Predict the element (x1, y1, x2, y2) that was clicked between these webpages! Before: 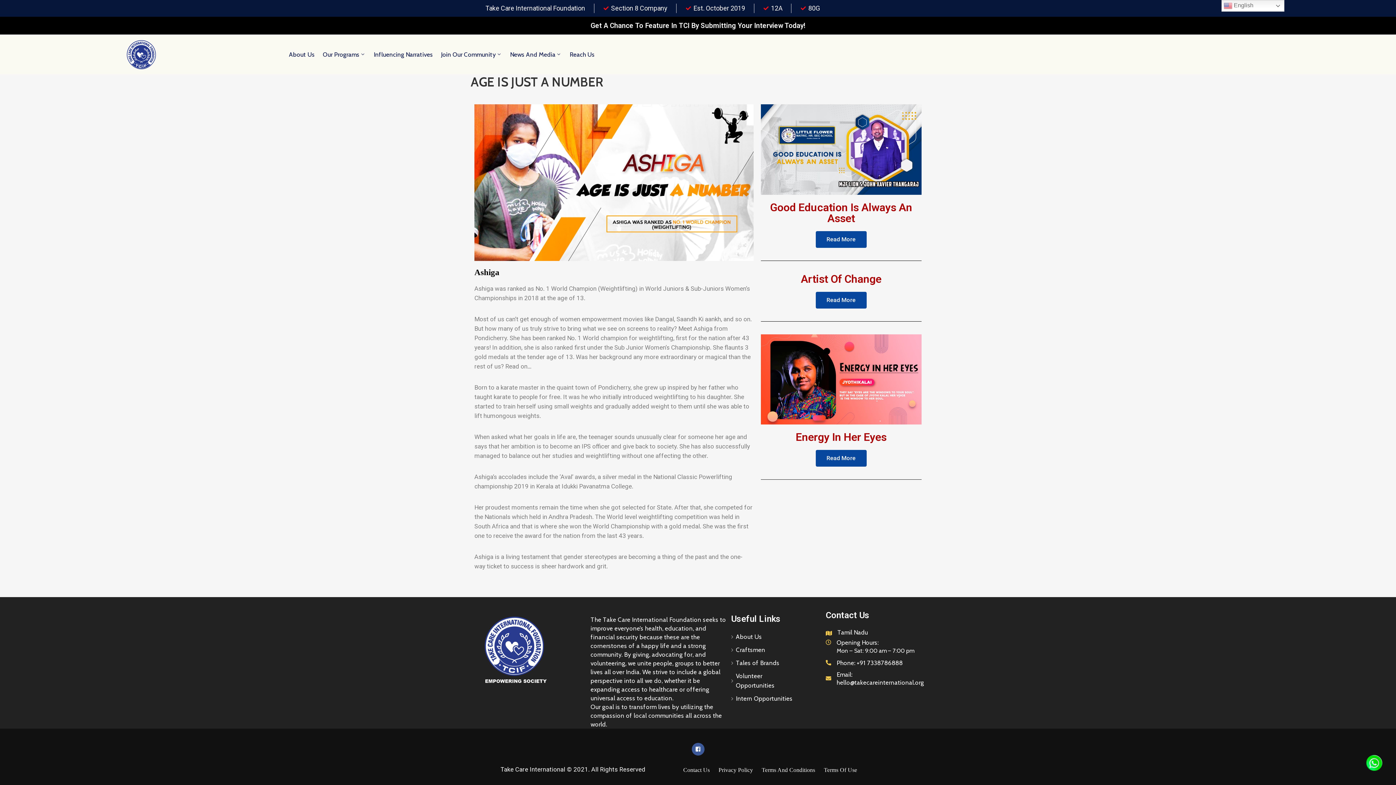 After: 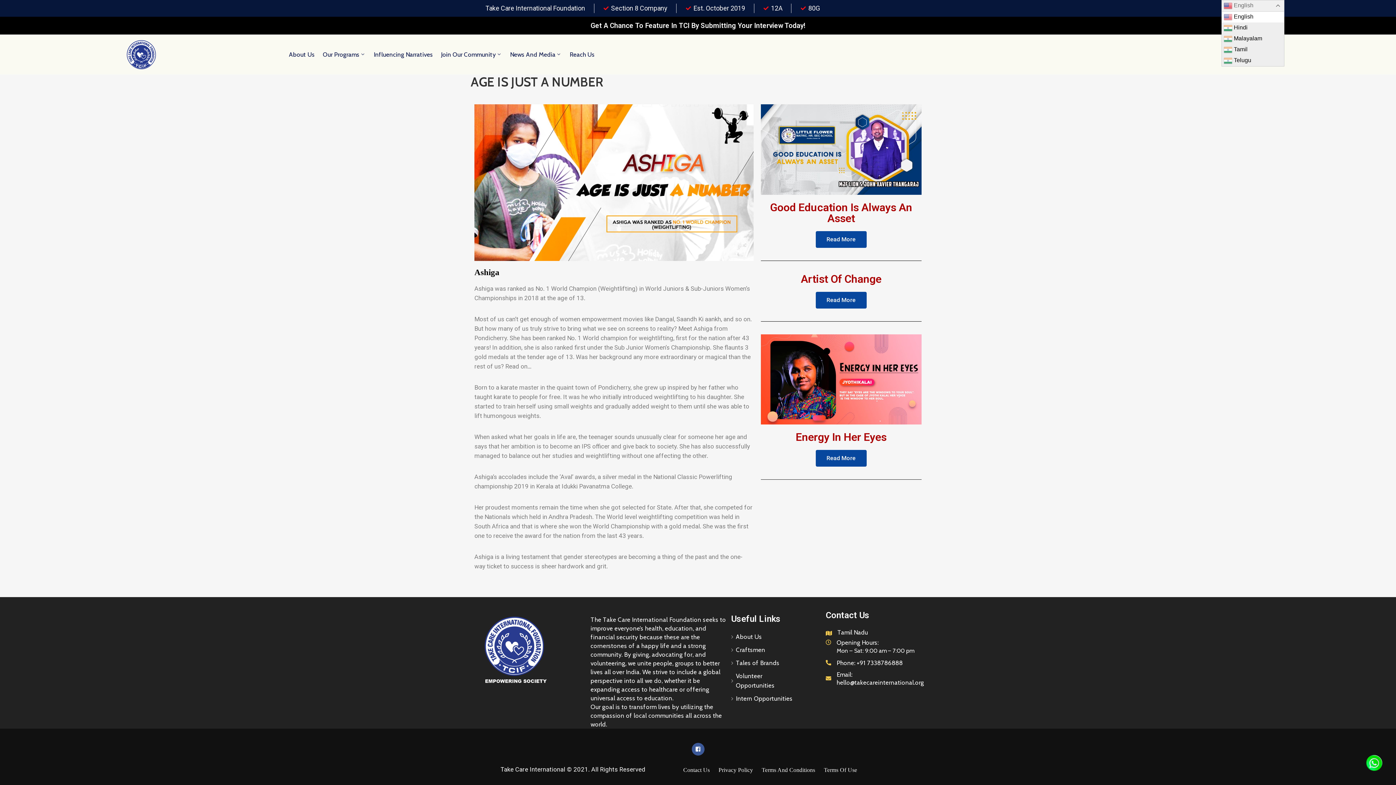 Action: label:  English bbox: (1221, 0, 1284, 11)